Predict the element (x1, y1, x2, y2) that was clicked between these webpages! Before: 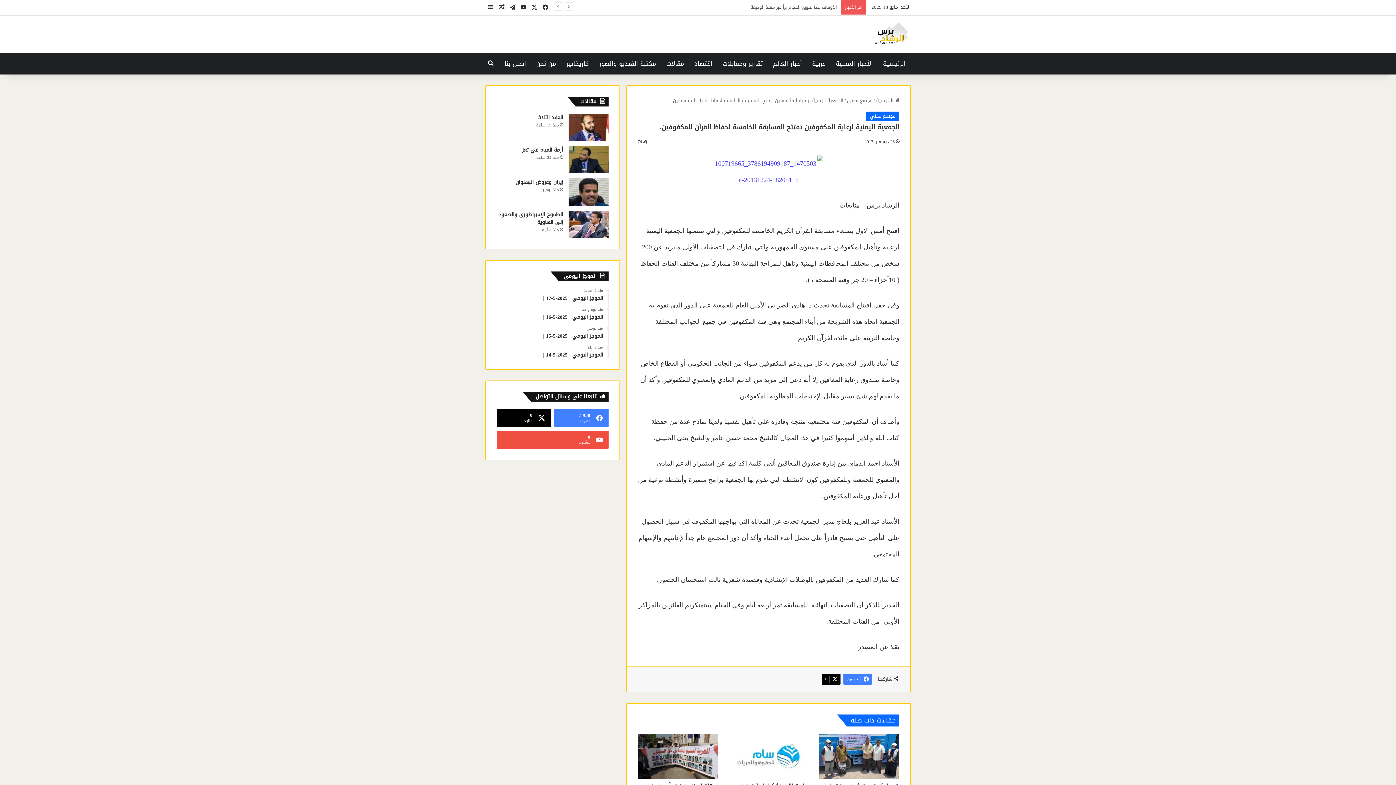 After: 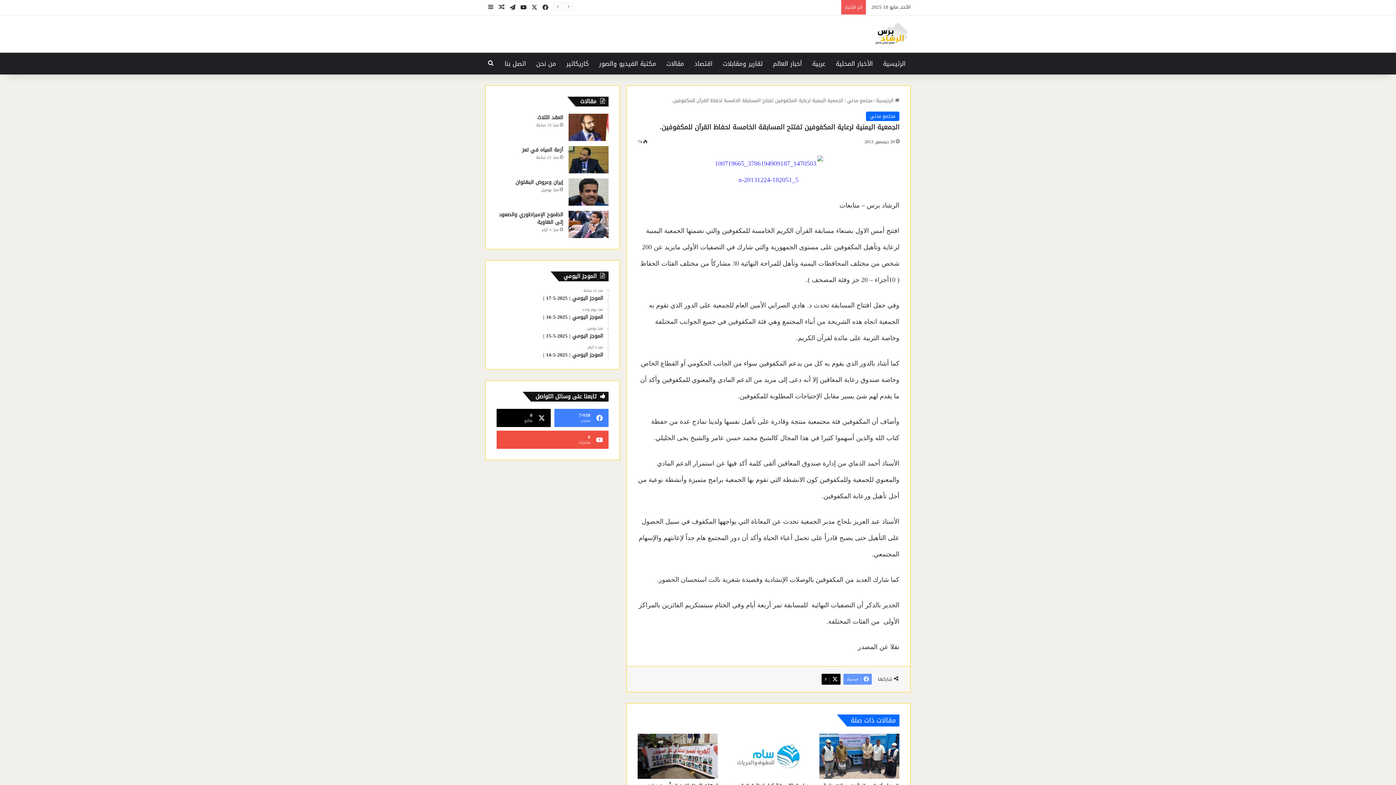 Action: bbox: (843, 674, 872, 685) label: فيسبوك